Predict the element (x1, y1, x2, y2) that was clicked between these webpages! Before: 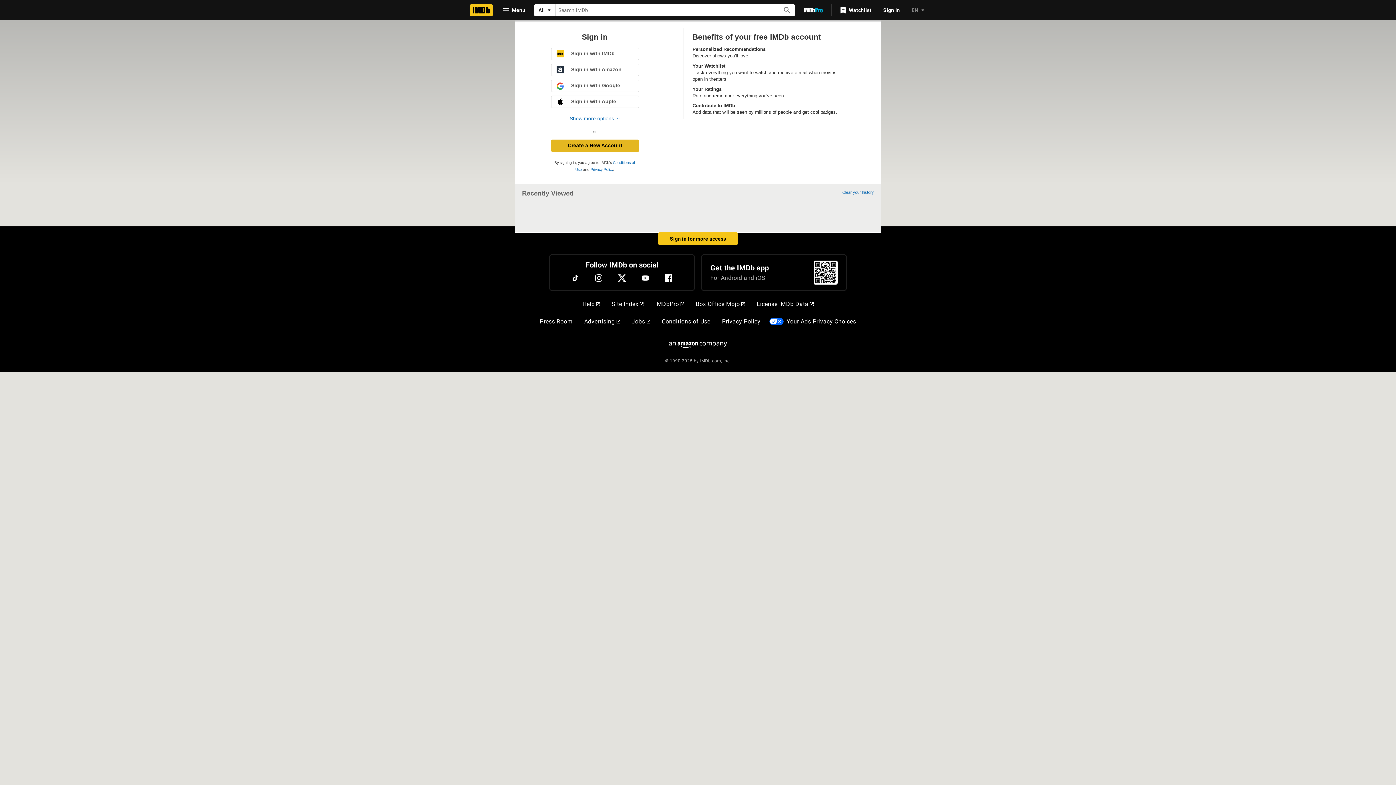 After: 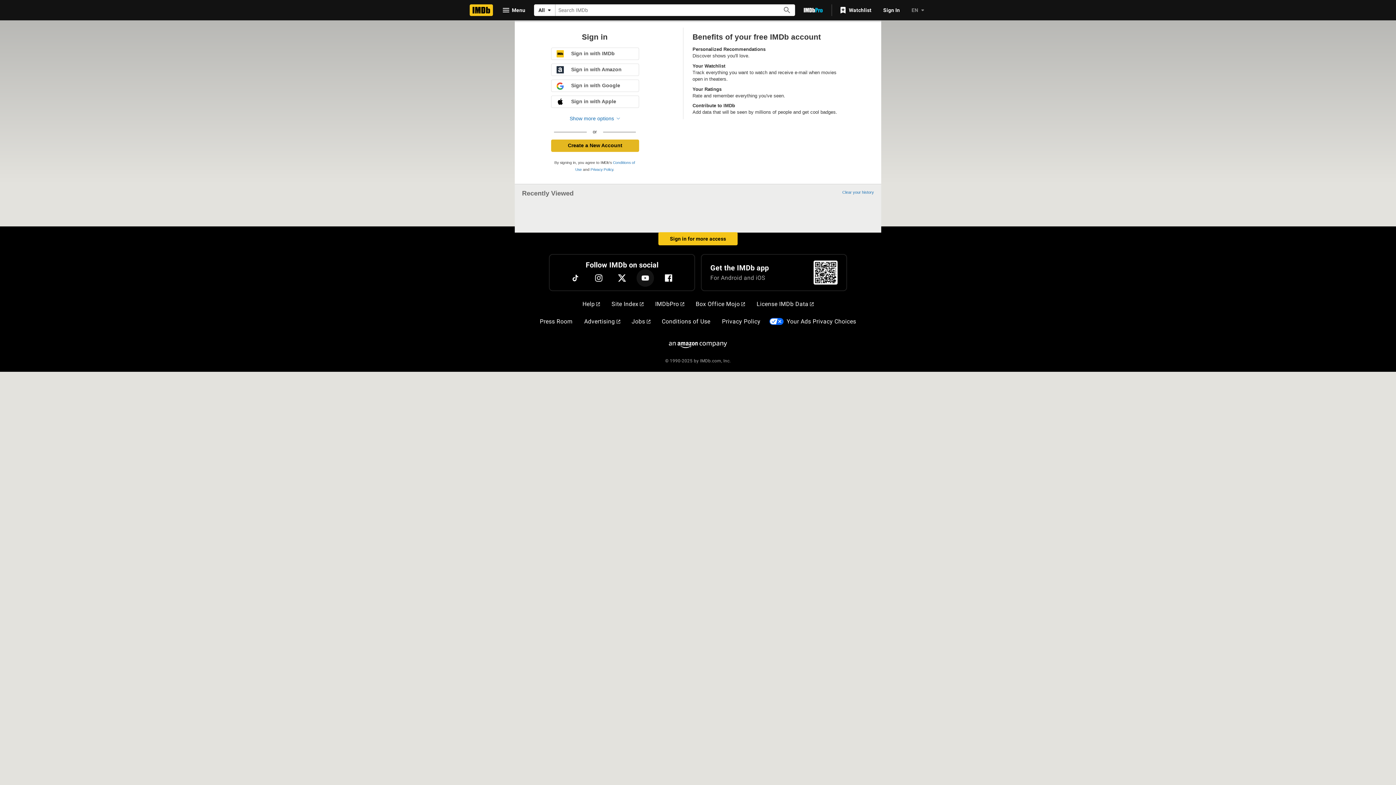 Action: bbox: (636, 269, 654, 286) label: YouTube